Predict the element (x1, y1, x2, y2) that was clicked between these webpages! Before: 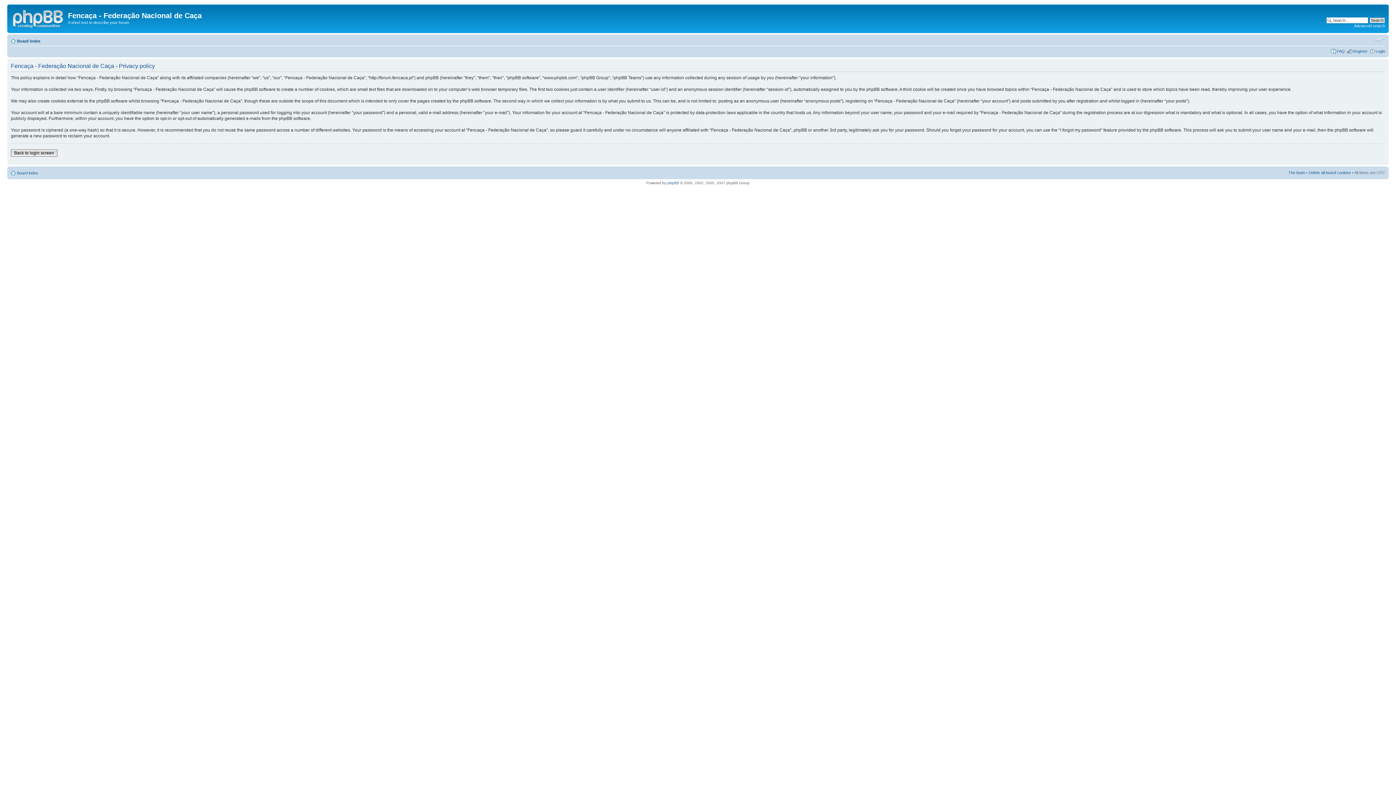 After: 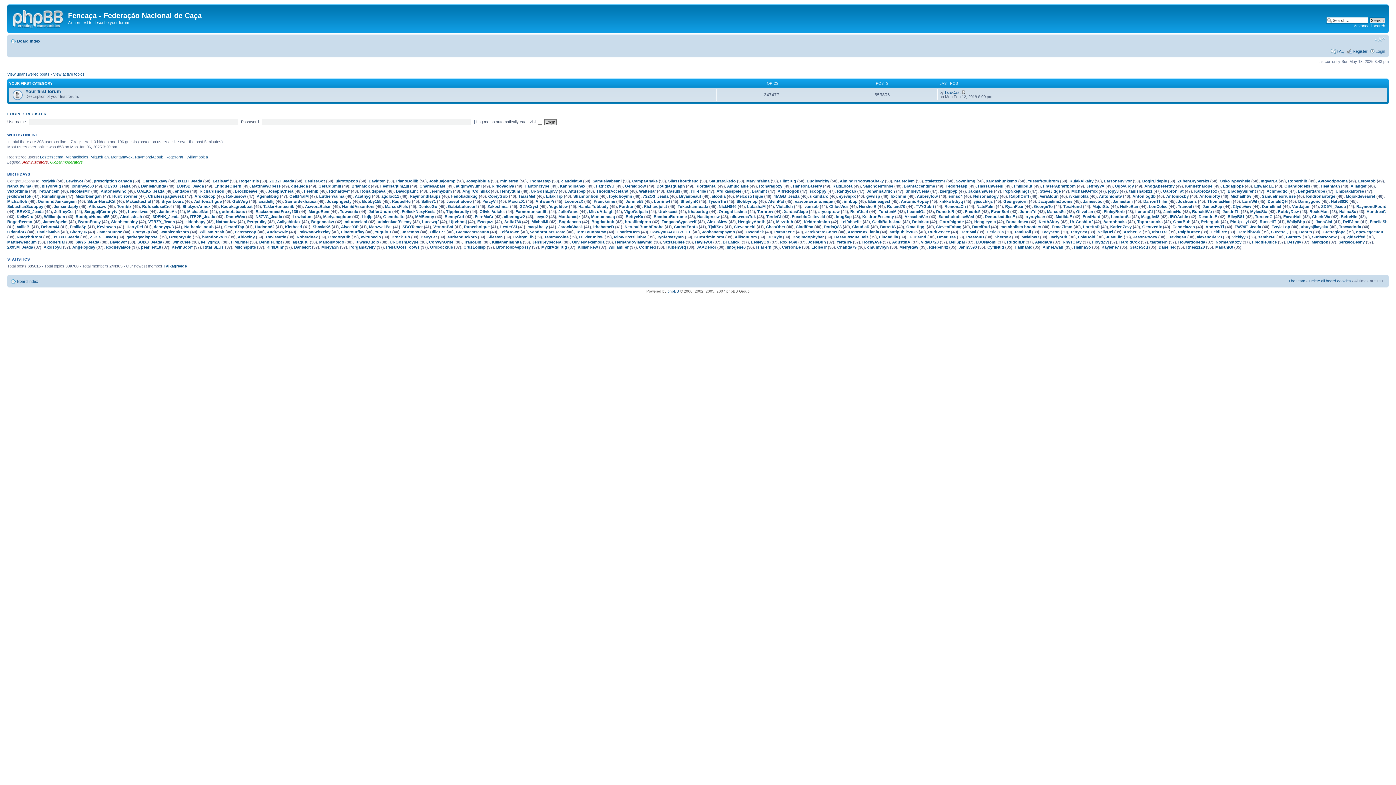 Action: bbox: (9, 6, 68, 29)